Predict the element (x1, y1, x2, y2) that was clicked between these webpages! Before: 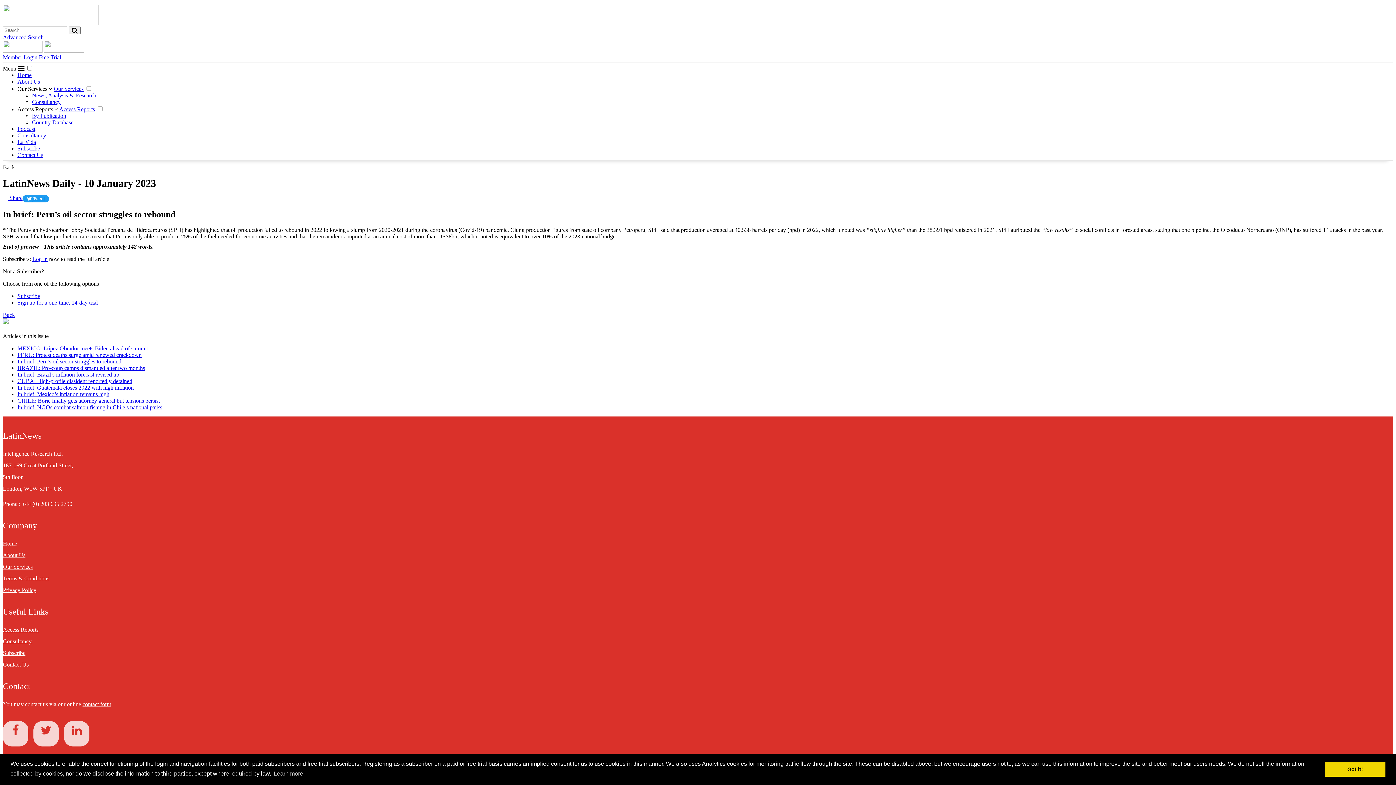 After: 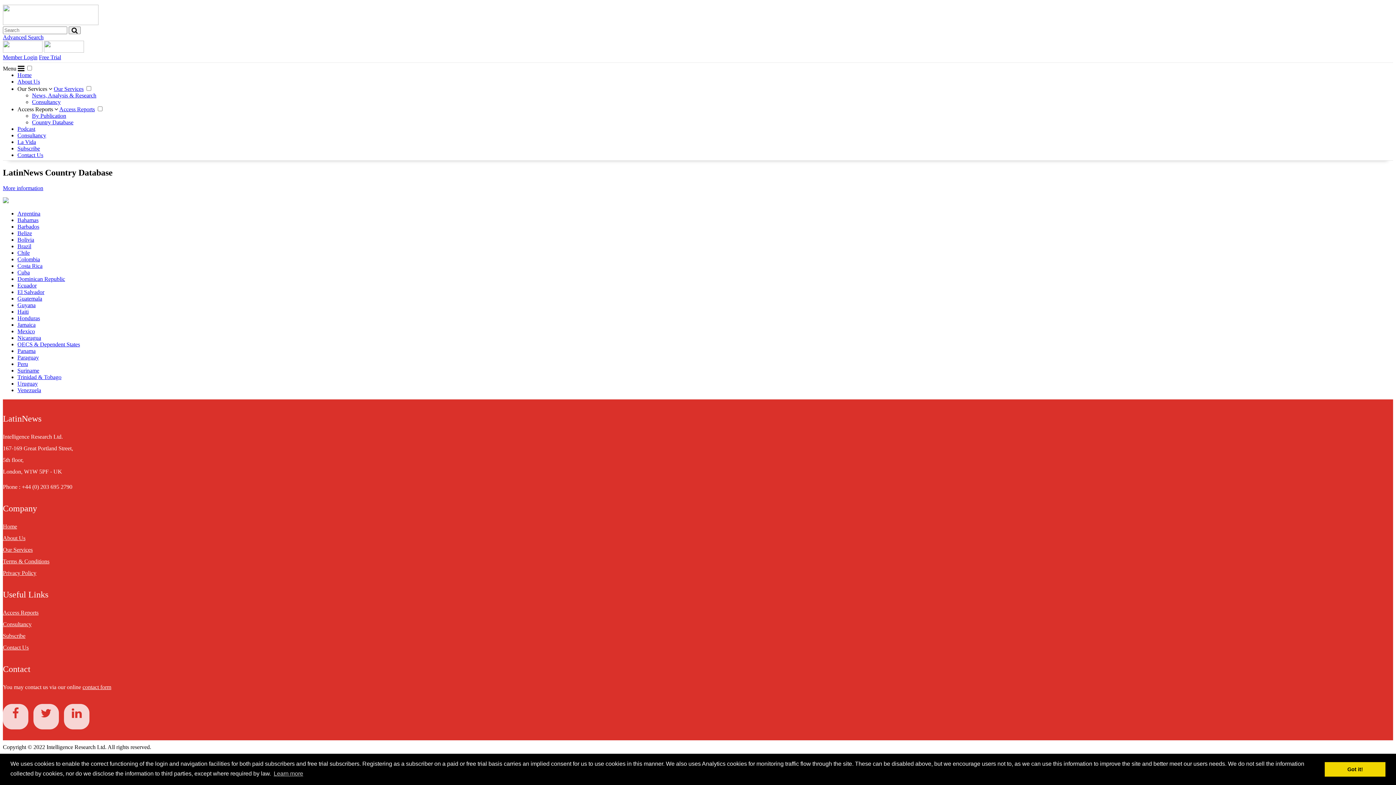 Action: label: Country Database bbox: (32, 119, 73, 125)